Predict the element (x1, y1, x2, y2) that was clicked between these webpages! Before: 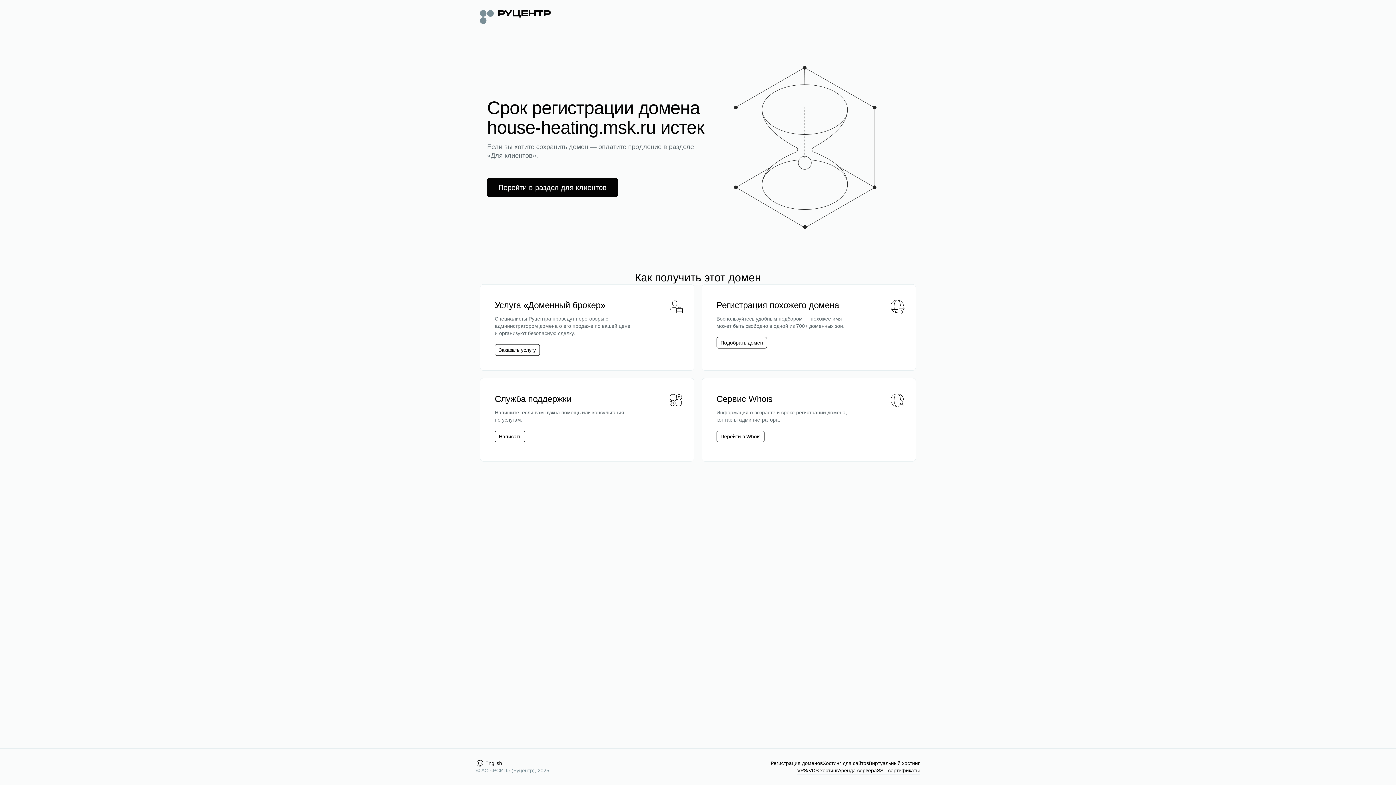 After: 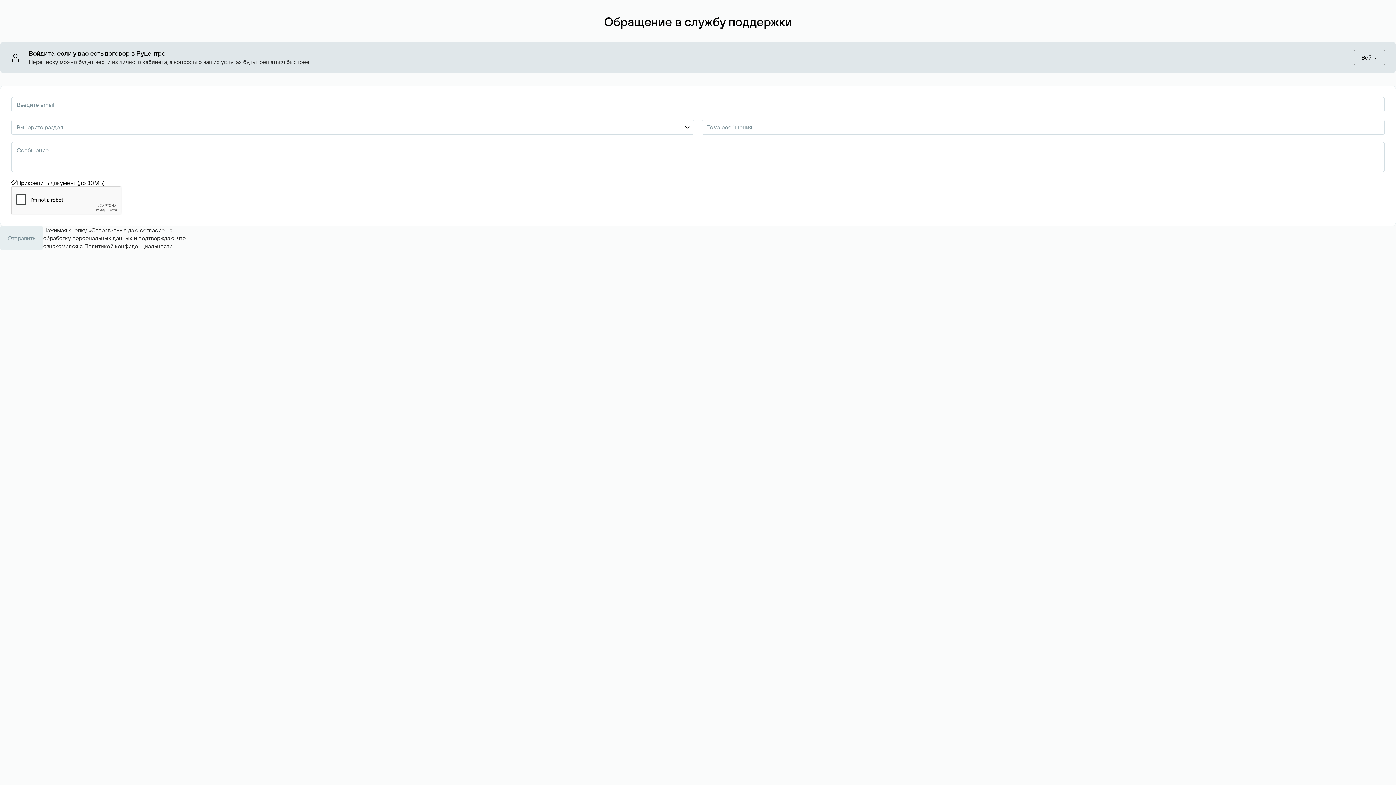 Action: bbox: (498, 433, 521, 440) label: Написать